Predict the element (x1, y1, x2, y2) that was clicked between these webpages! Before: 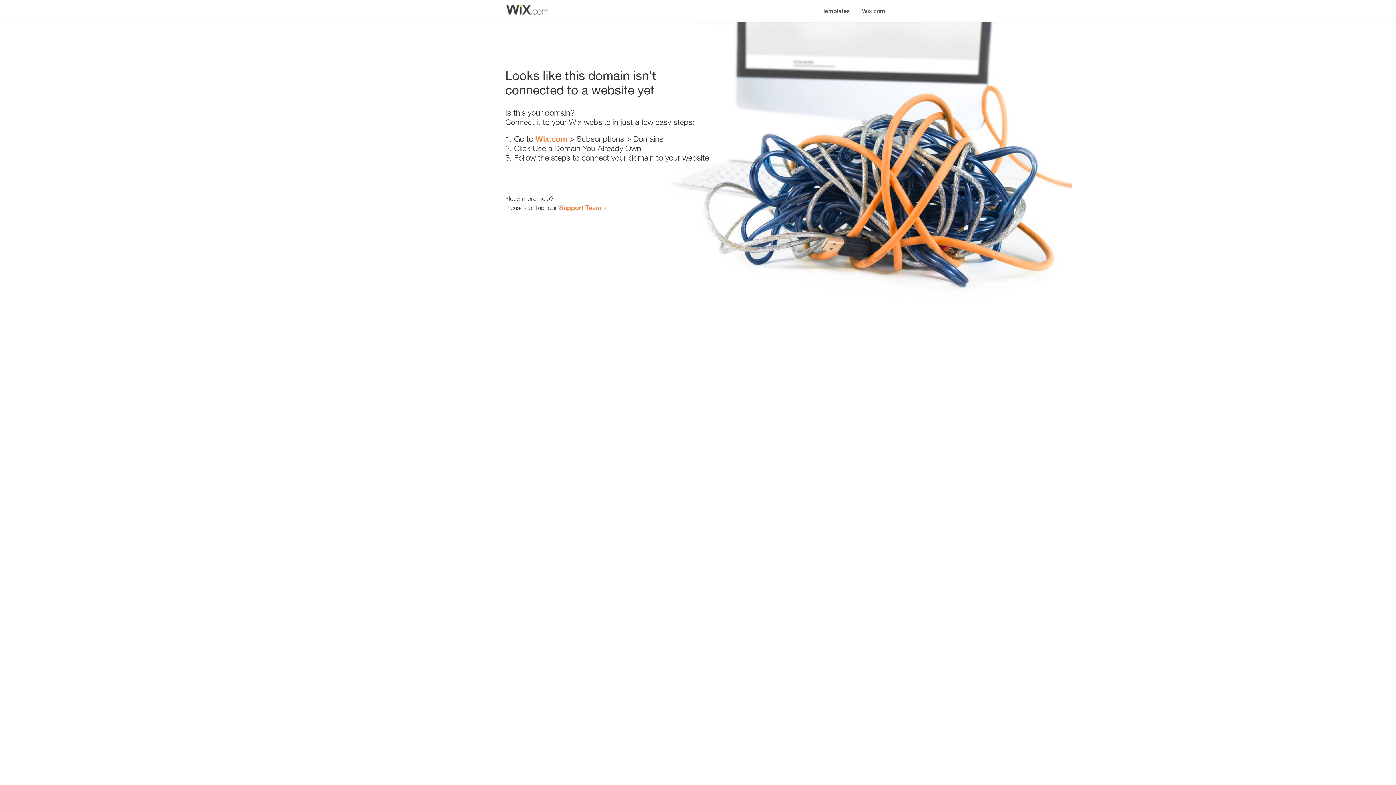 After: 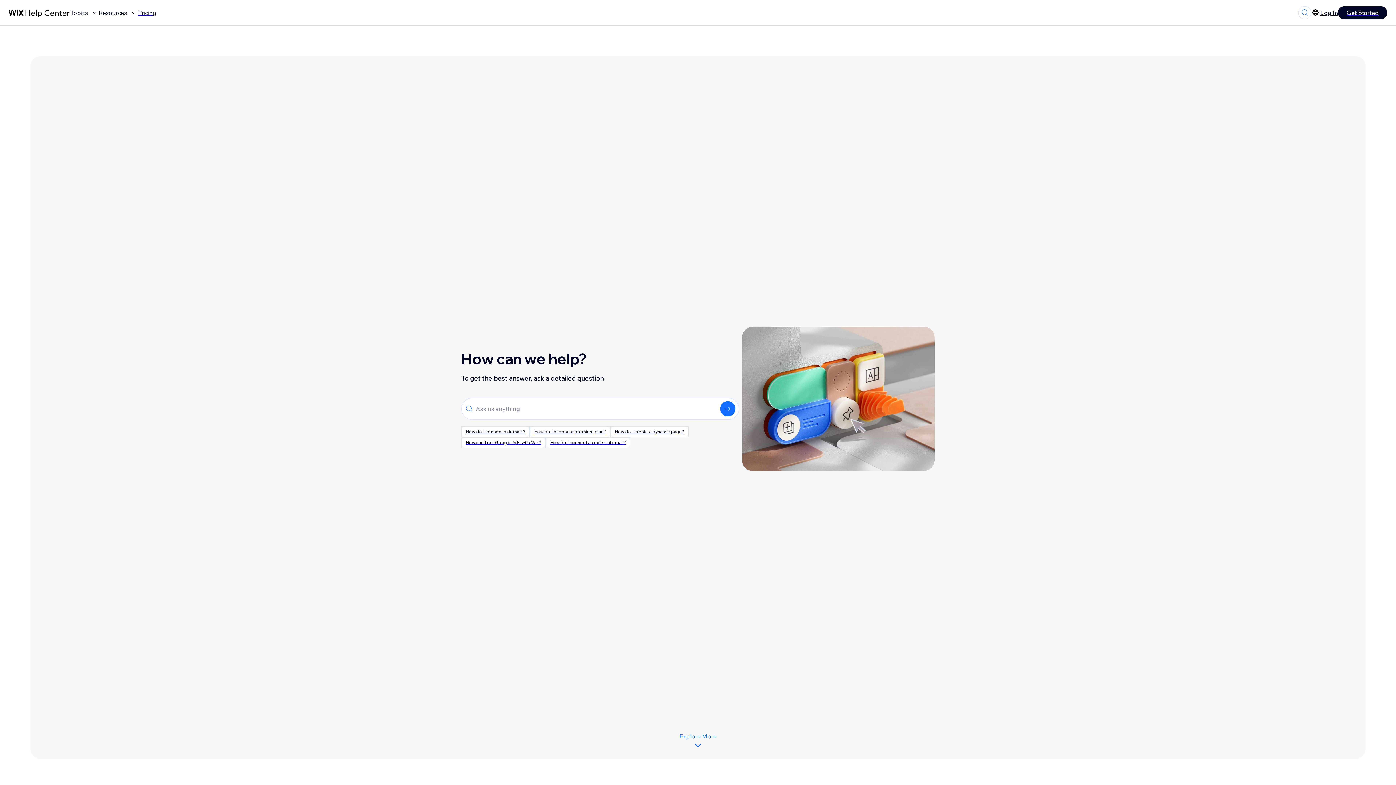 Action: label: Support Team bbox: (559, 203, 601, 211)